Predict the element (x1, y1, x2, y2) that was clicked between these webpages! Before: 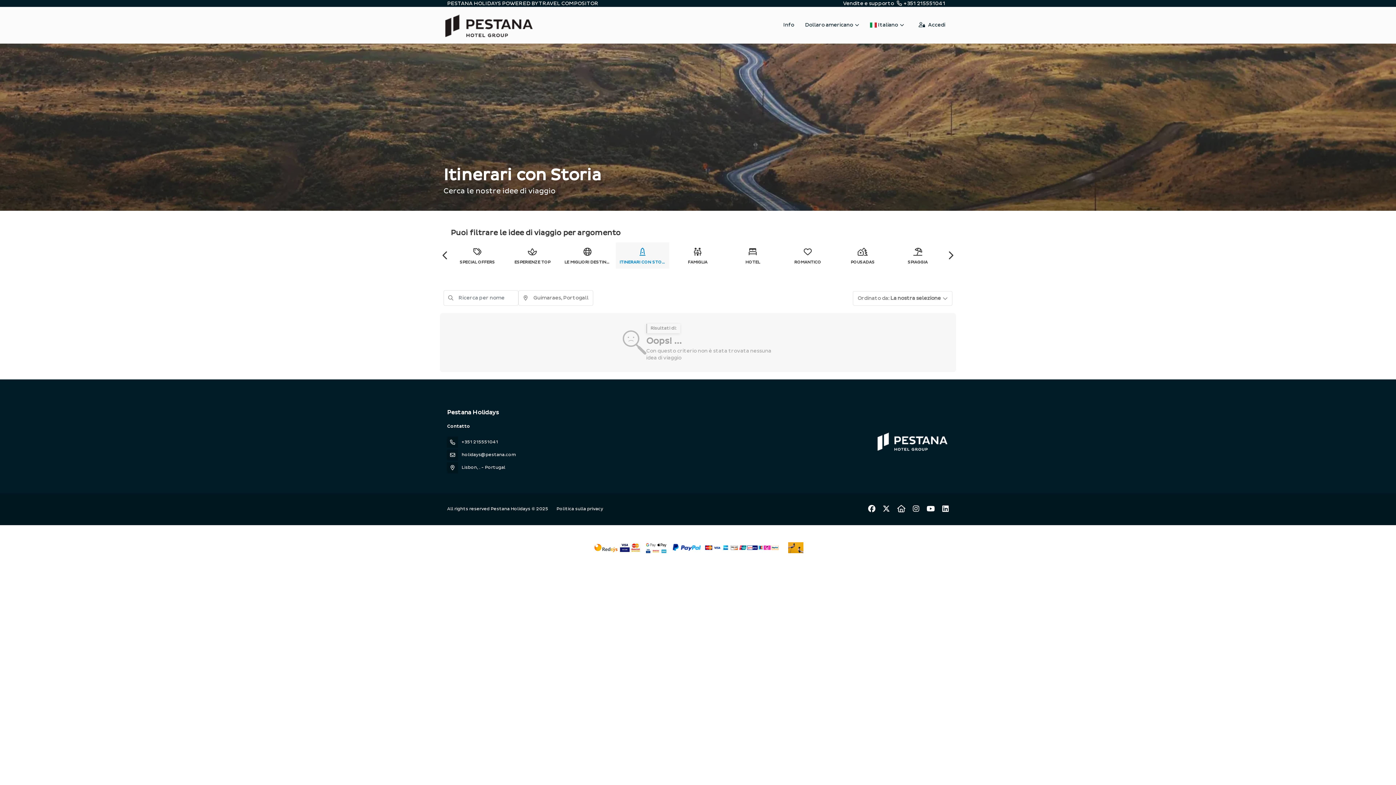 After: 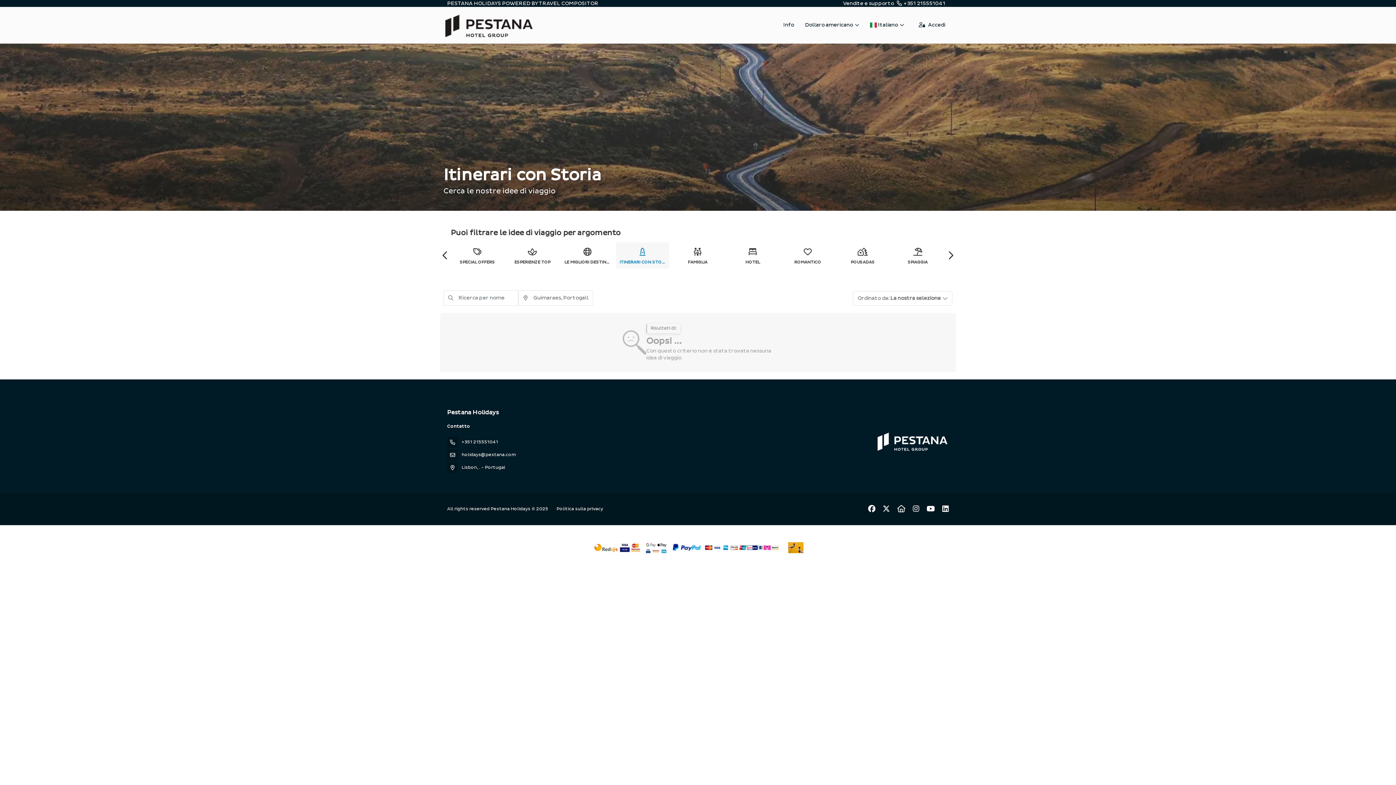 Action: bbox: (461, 452, 516, 457) label: holidays@pestana.com